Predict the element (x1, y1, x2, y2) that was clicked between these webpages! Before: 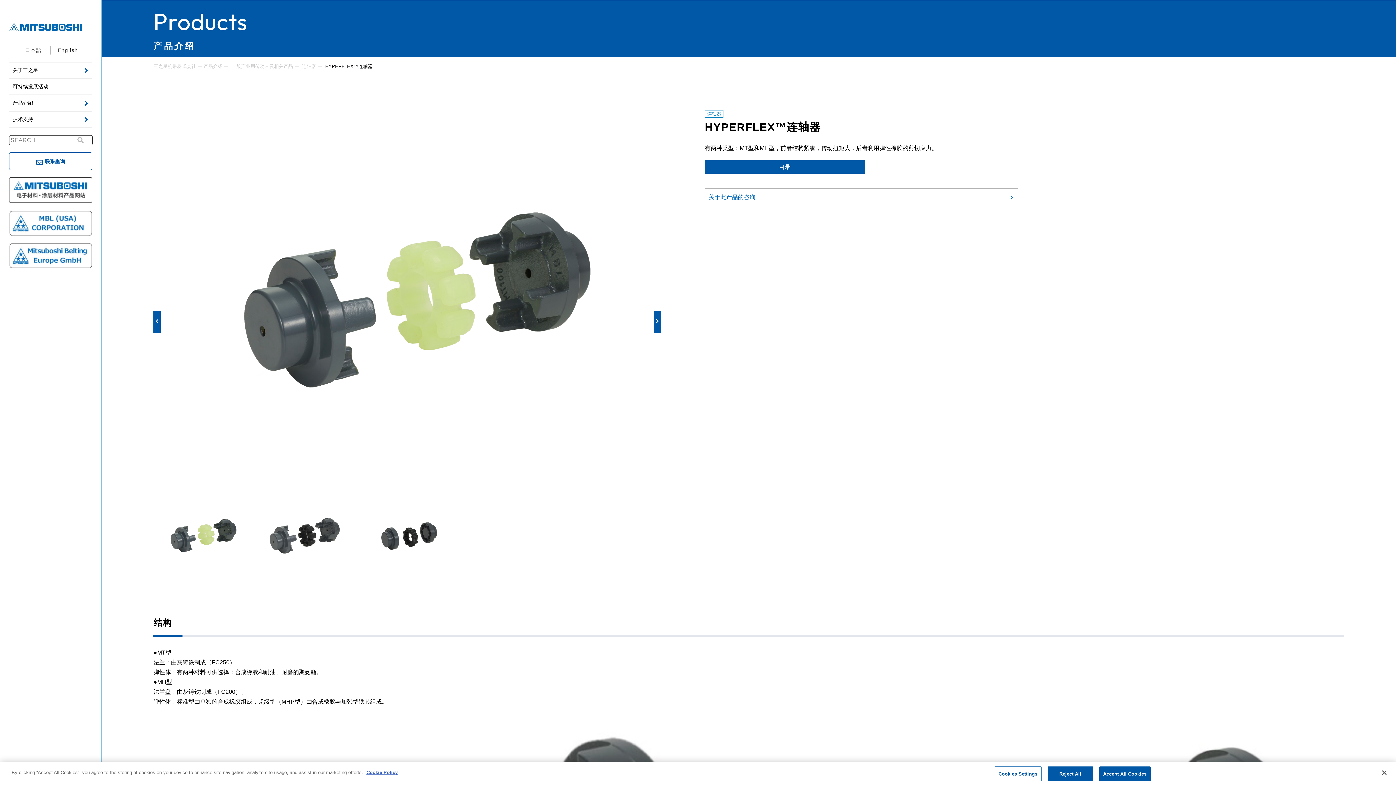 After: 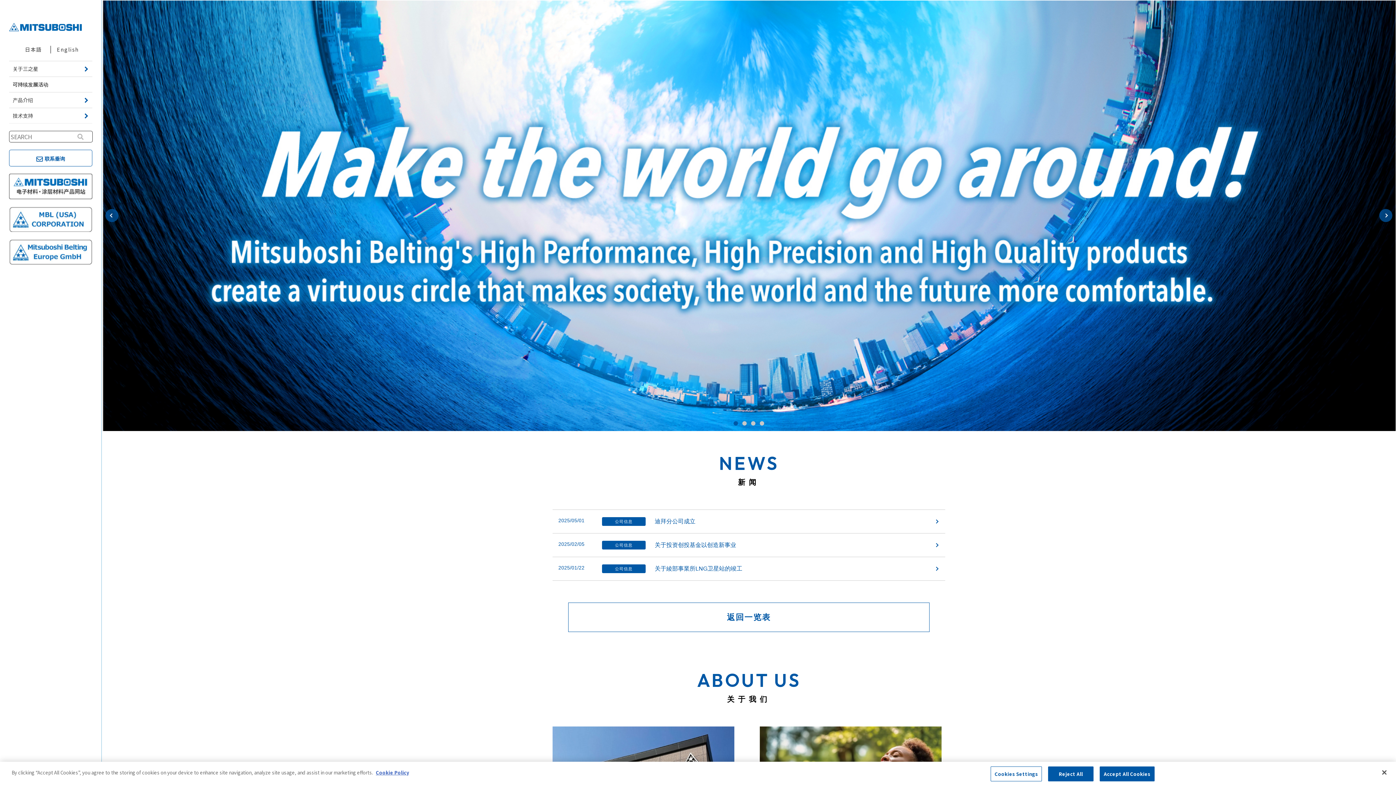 Action: bbox: (9, 21, 81, 31)